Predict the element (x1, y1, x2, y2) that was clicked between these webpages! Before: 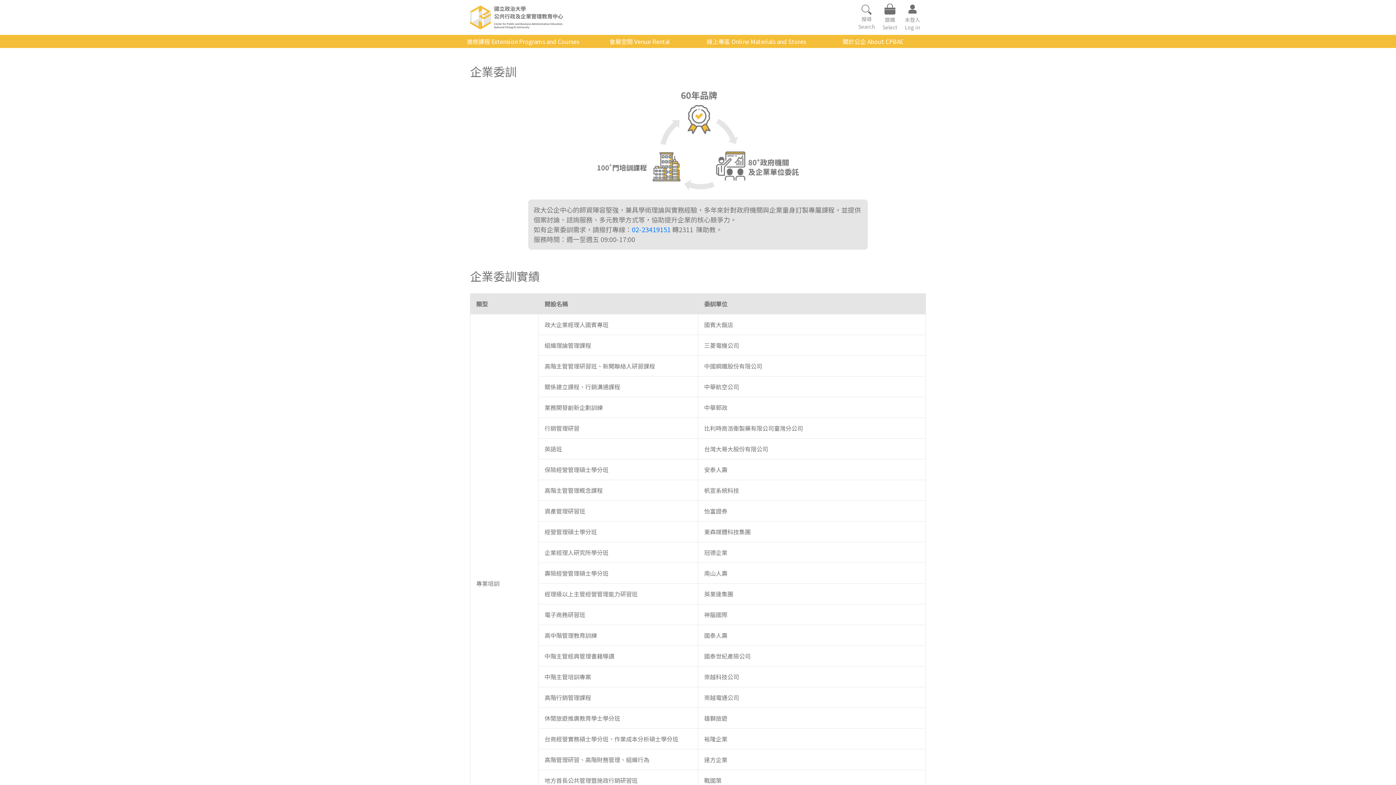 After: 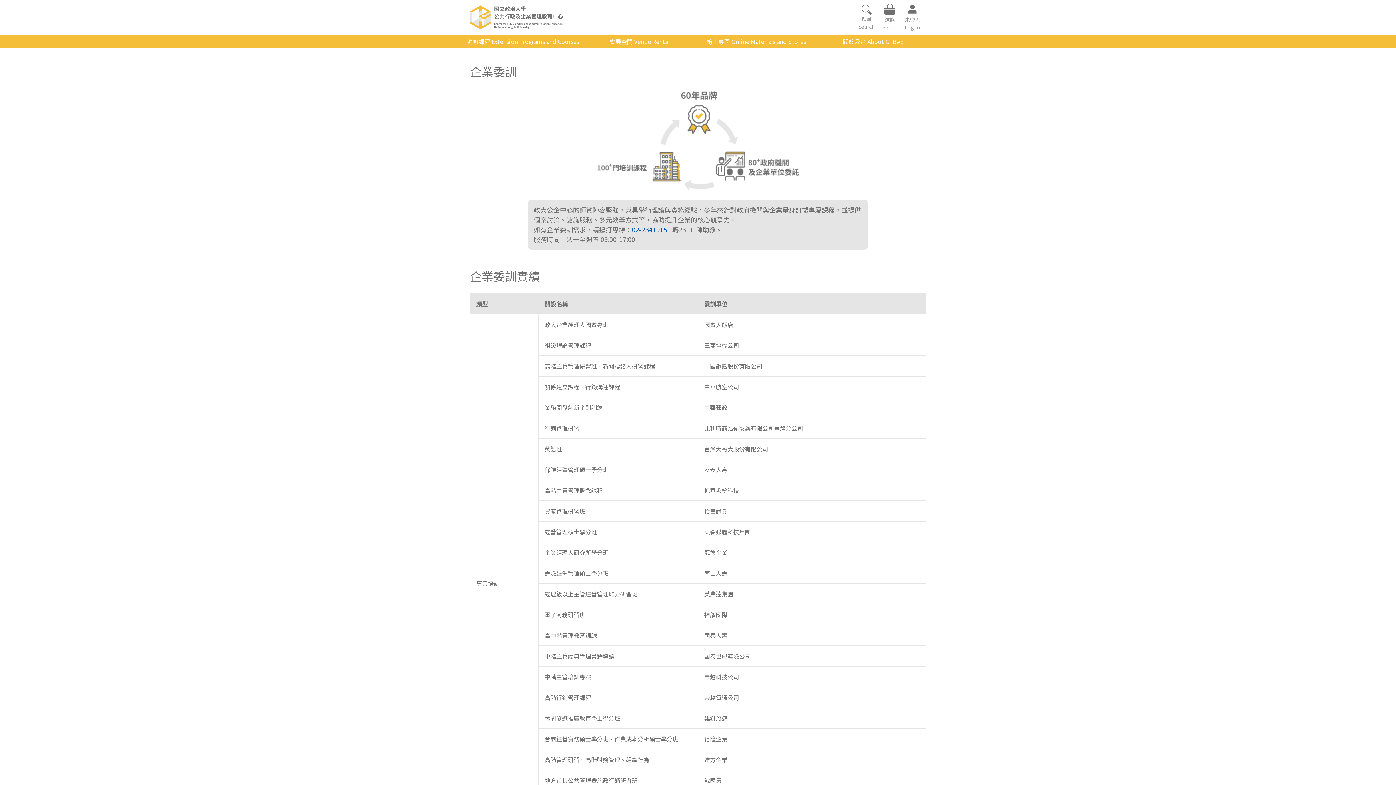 Action: label: 02-23419151 bbox: (632, 224, 670, 234)